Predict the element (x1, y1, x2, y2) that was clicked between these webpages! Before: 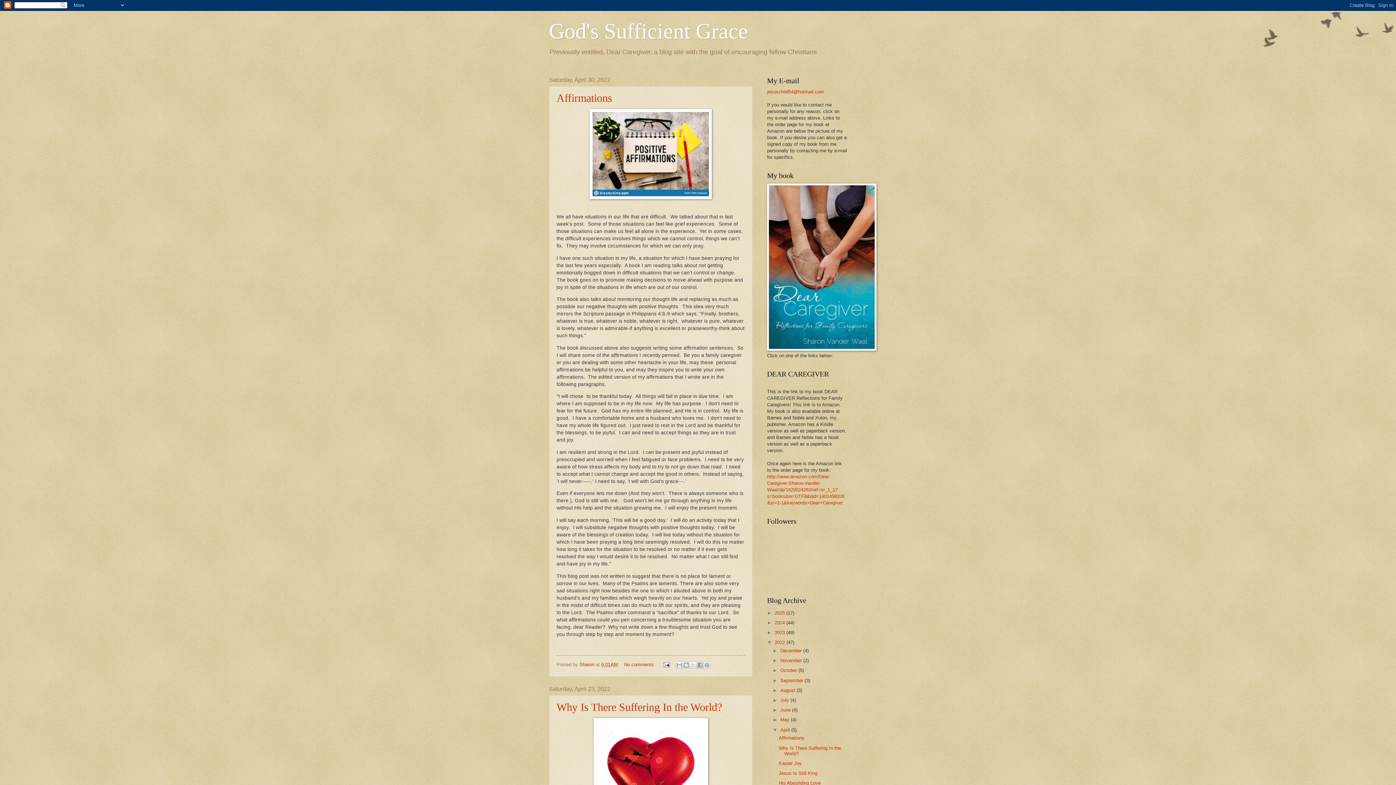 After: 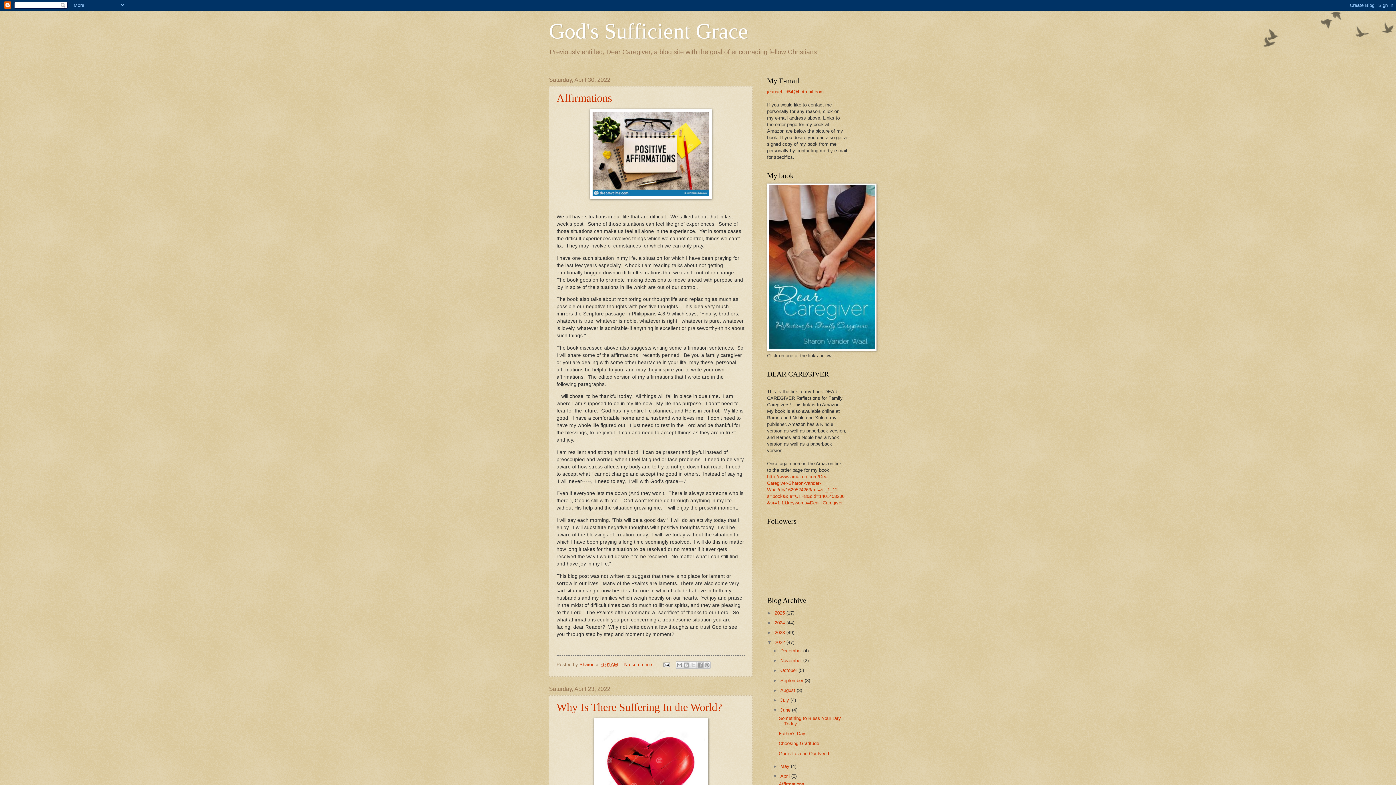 Action: label: ►   bbox: (772, 707, 780, 713)